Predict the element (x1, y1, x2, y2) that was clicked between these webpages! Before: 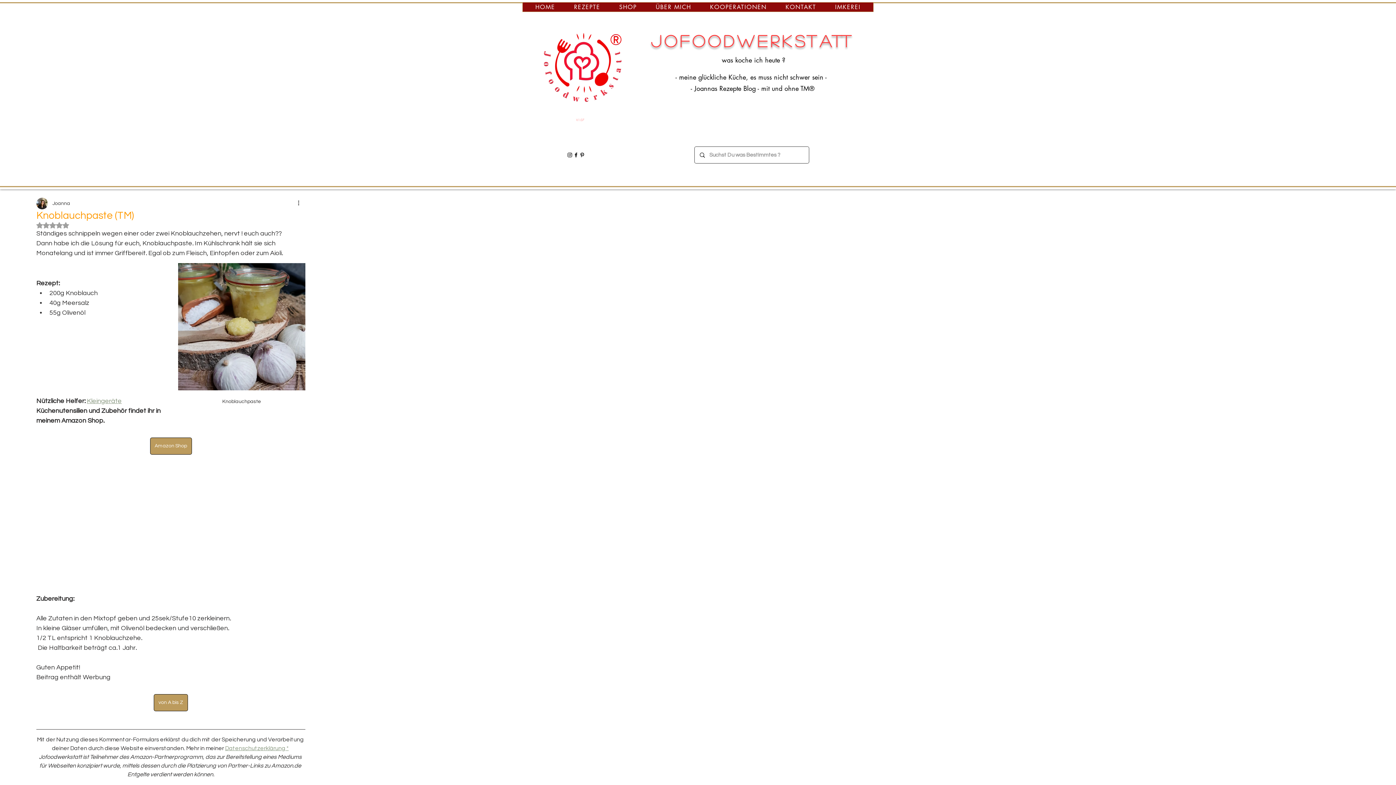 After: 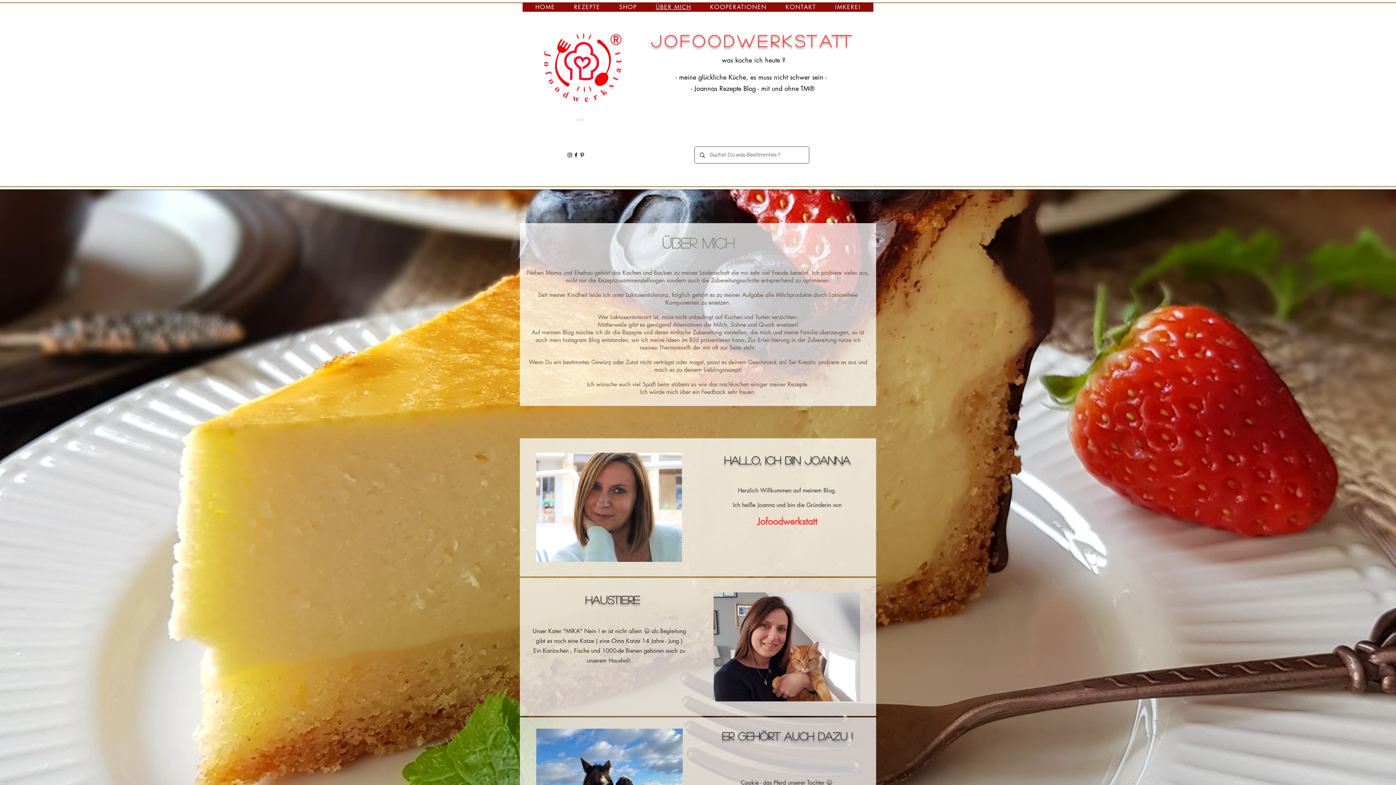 Action: bbox: (651, 2, 696, 11) label: ÜBER MICH